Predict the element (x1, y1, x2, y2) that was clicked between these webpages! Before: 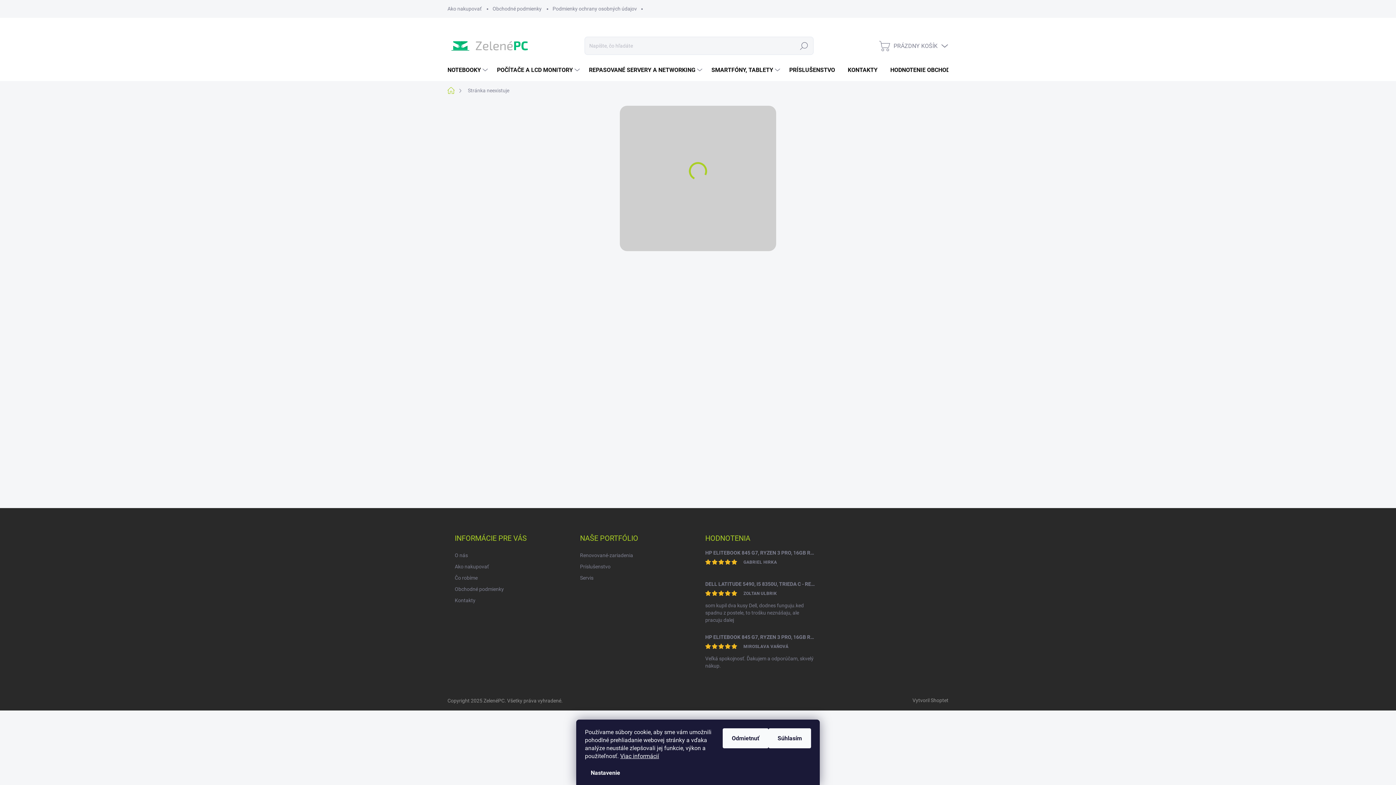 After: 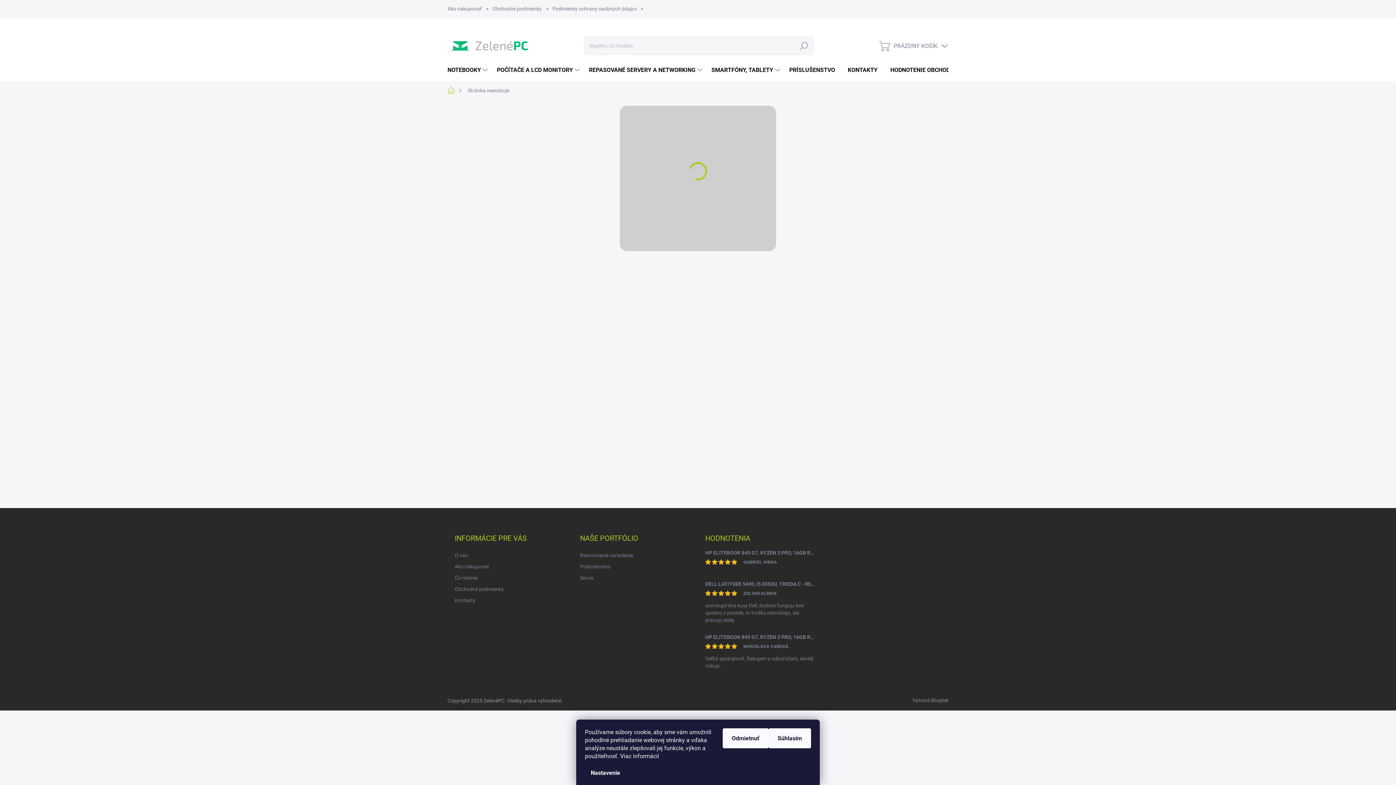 Action: bbox: (620, 753, 659, 760) label: Viac informácií